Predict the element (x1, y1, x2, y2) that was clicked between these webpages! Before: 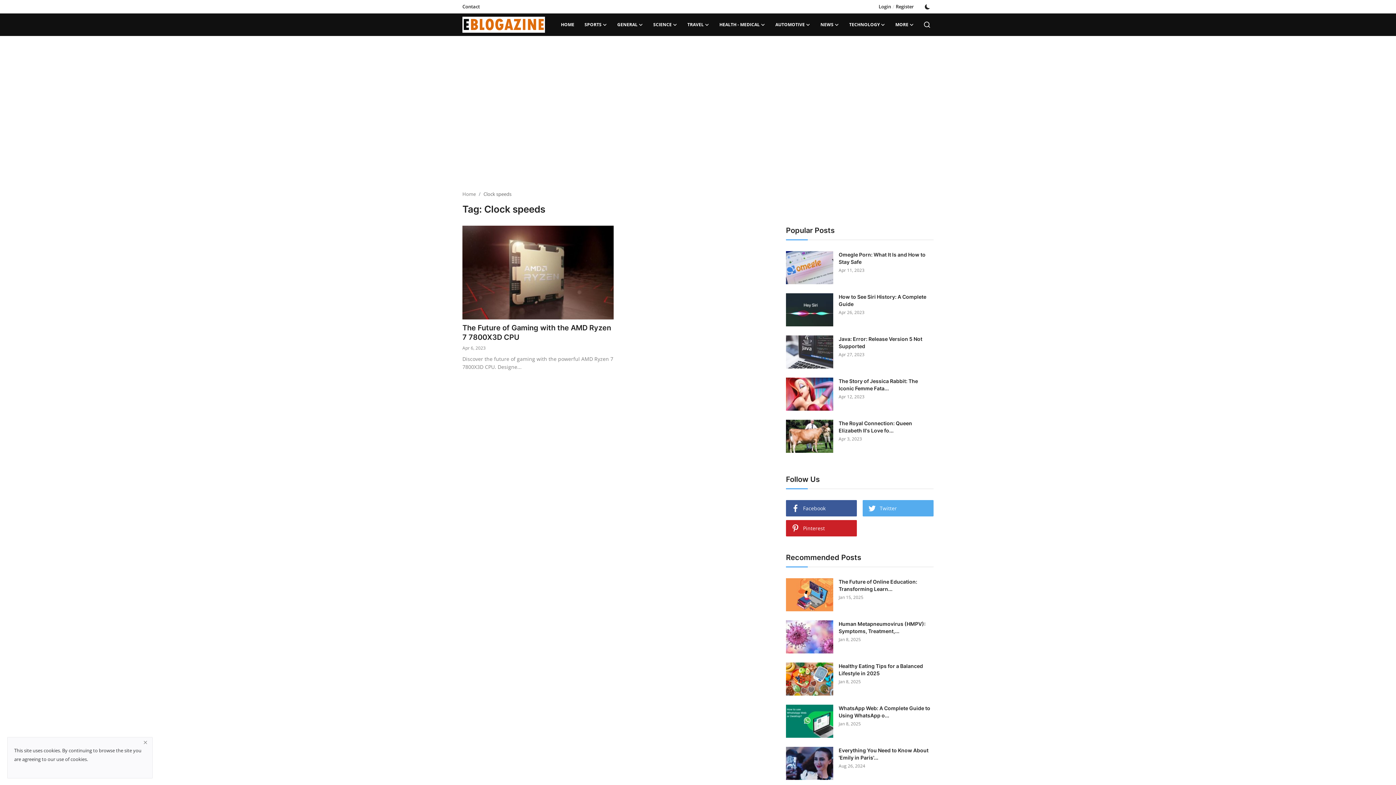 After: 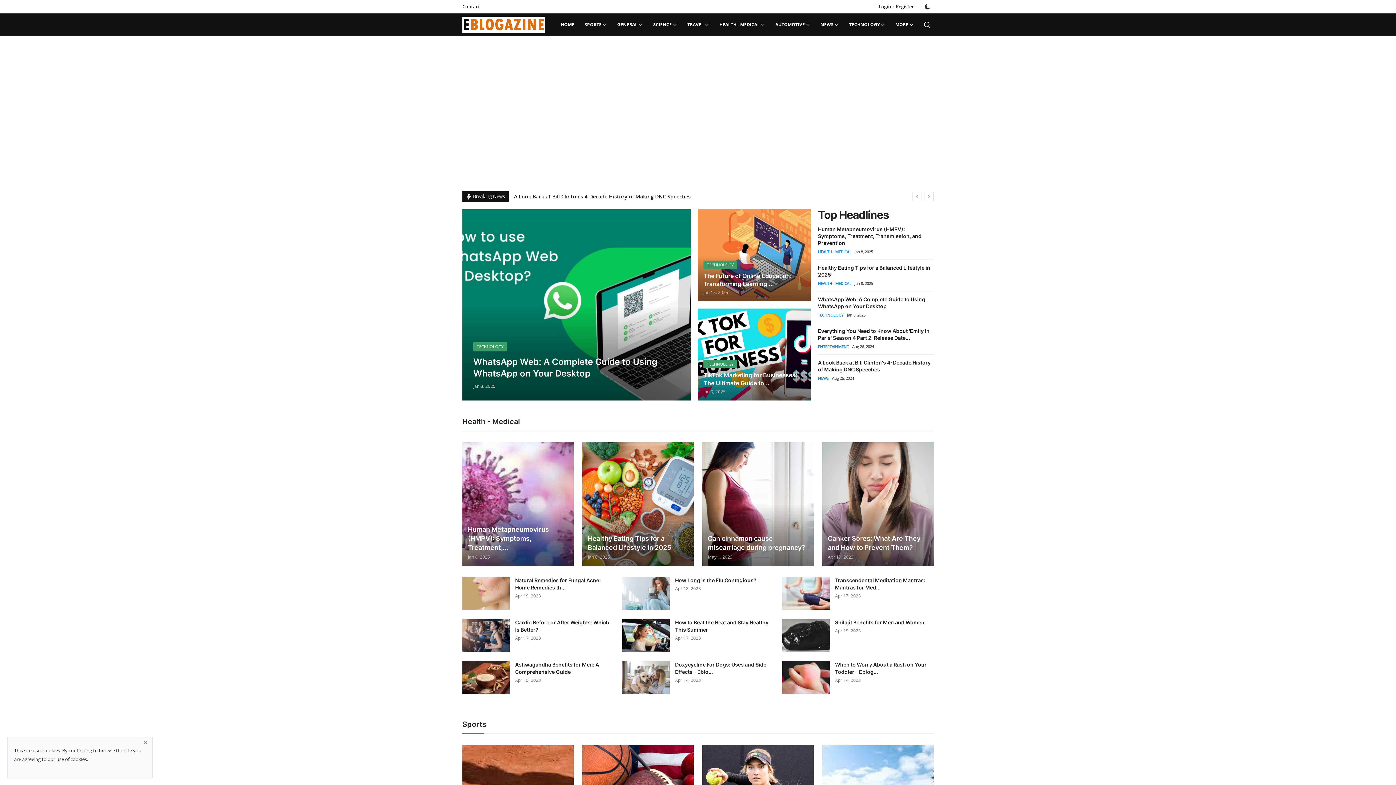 Action: bbox: (462, 16, 545, 32)